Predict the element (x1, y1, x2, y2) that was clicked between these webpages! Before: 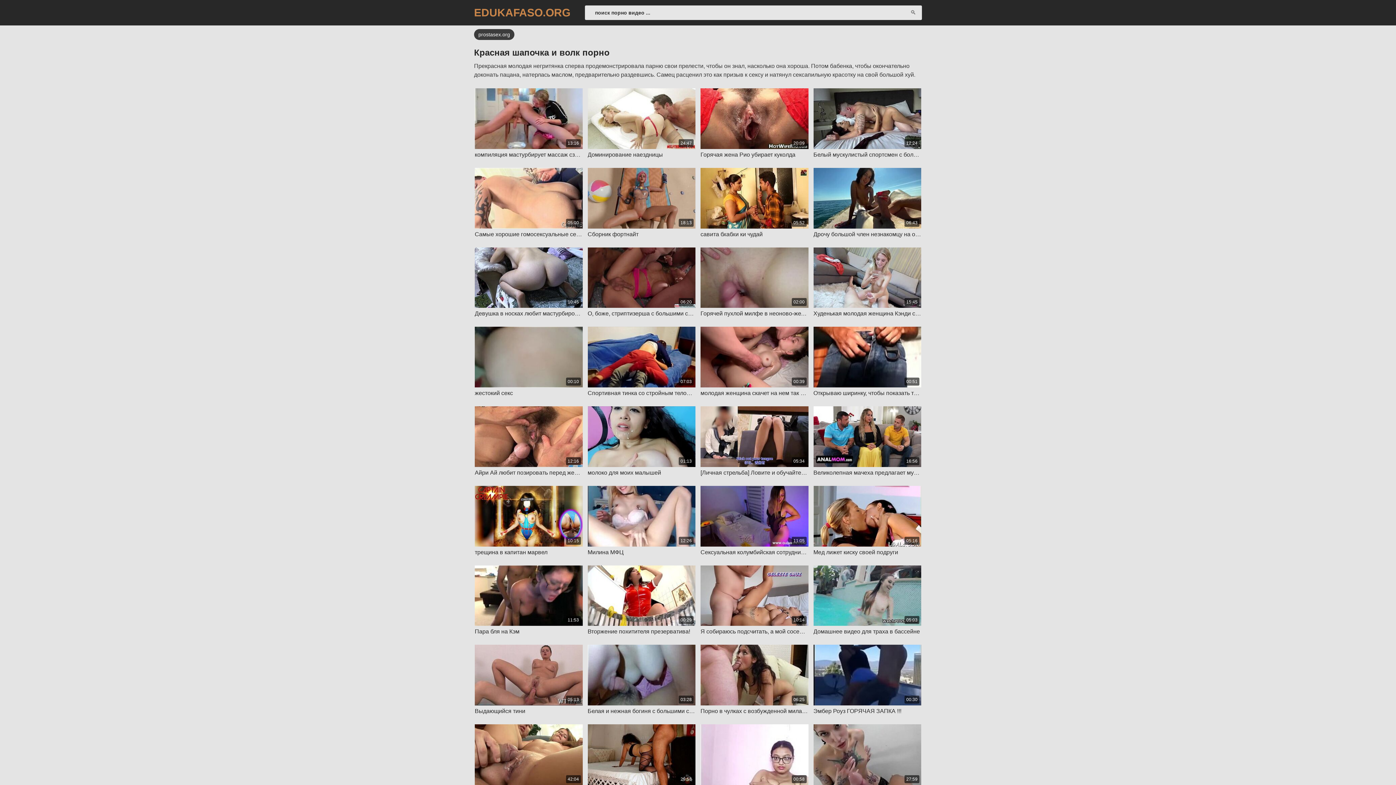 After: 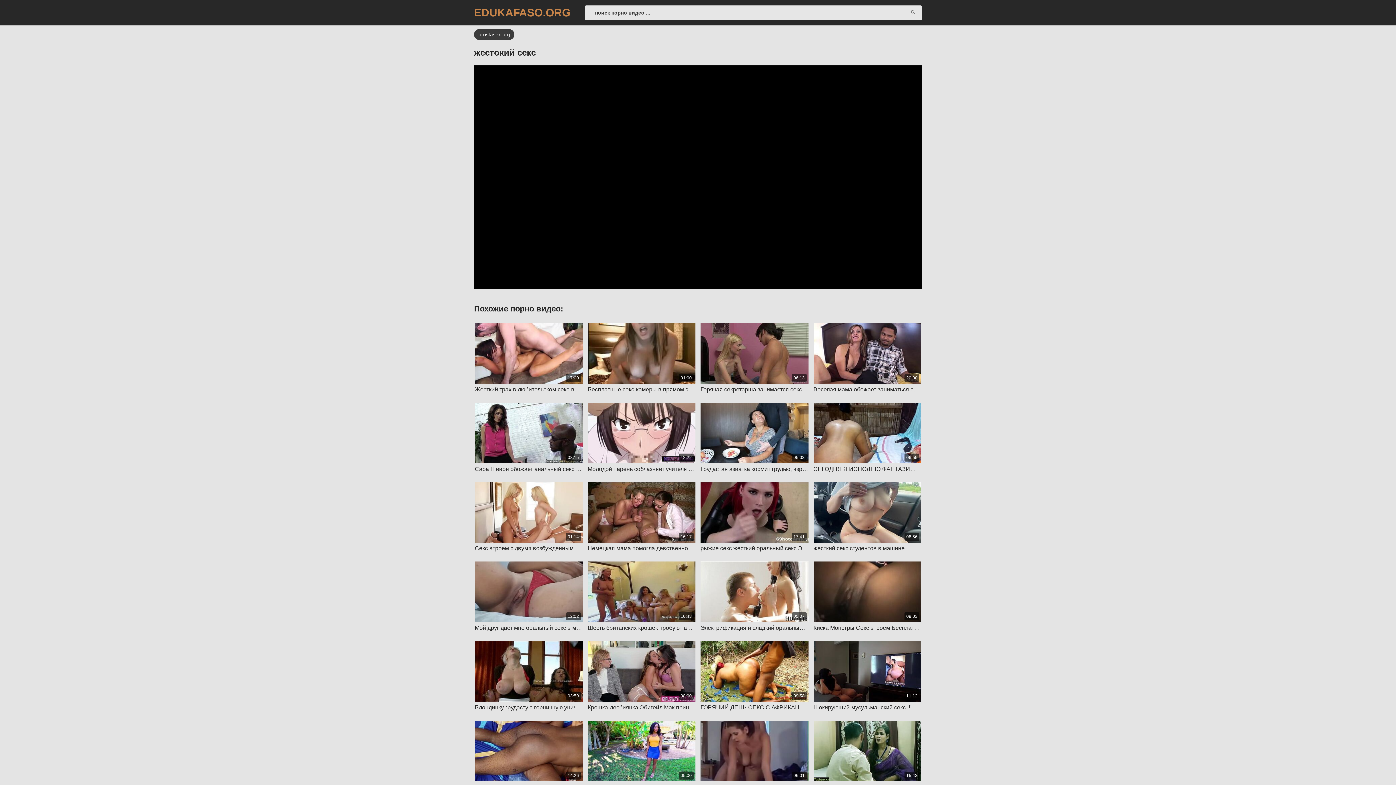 Action: label: 00:10

жестокий секс bbox: (474, 327, 582, 397)